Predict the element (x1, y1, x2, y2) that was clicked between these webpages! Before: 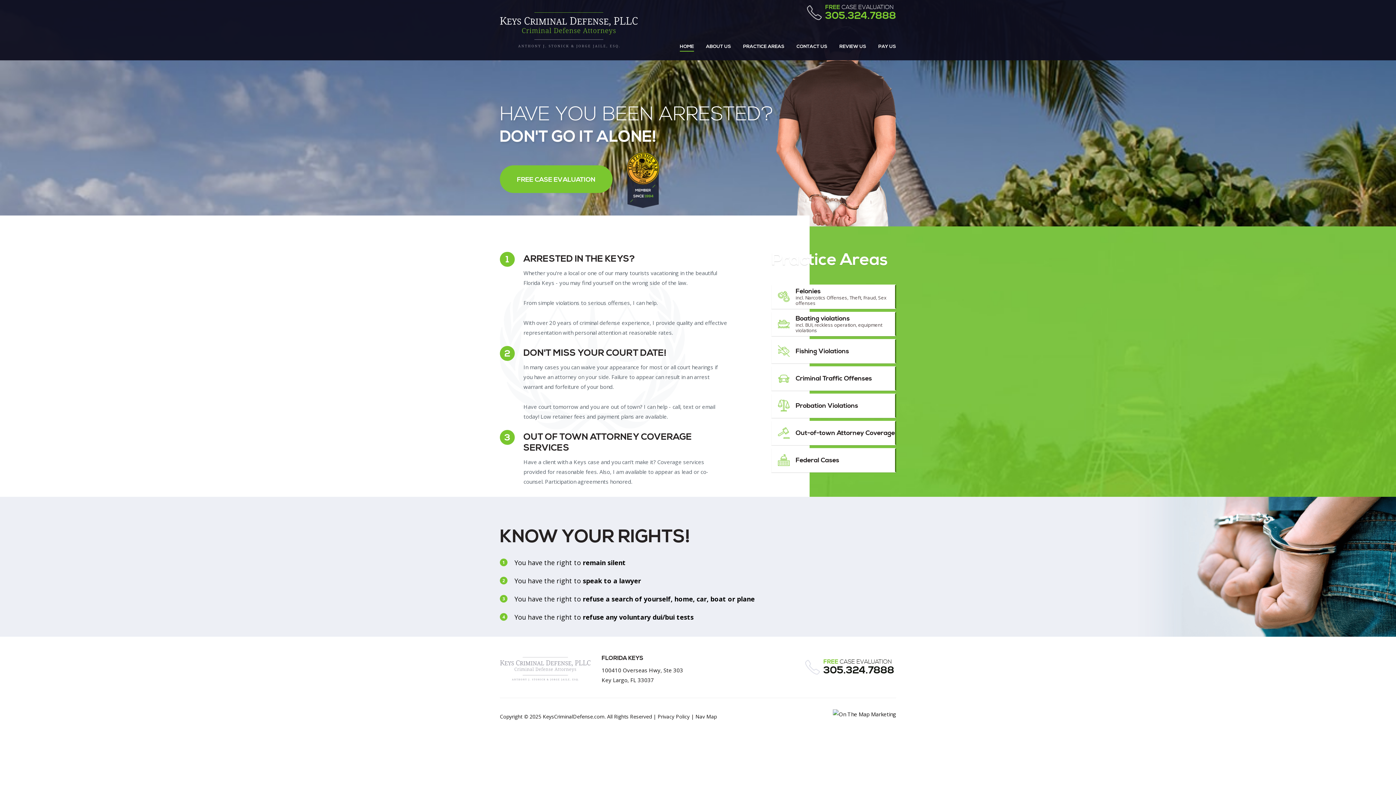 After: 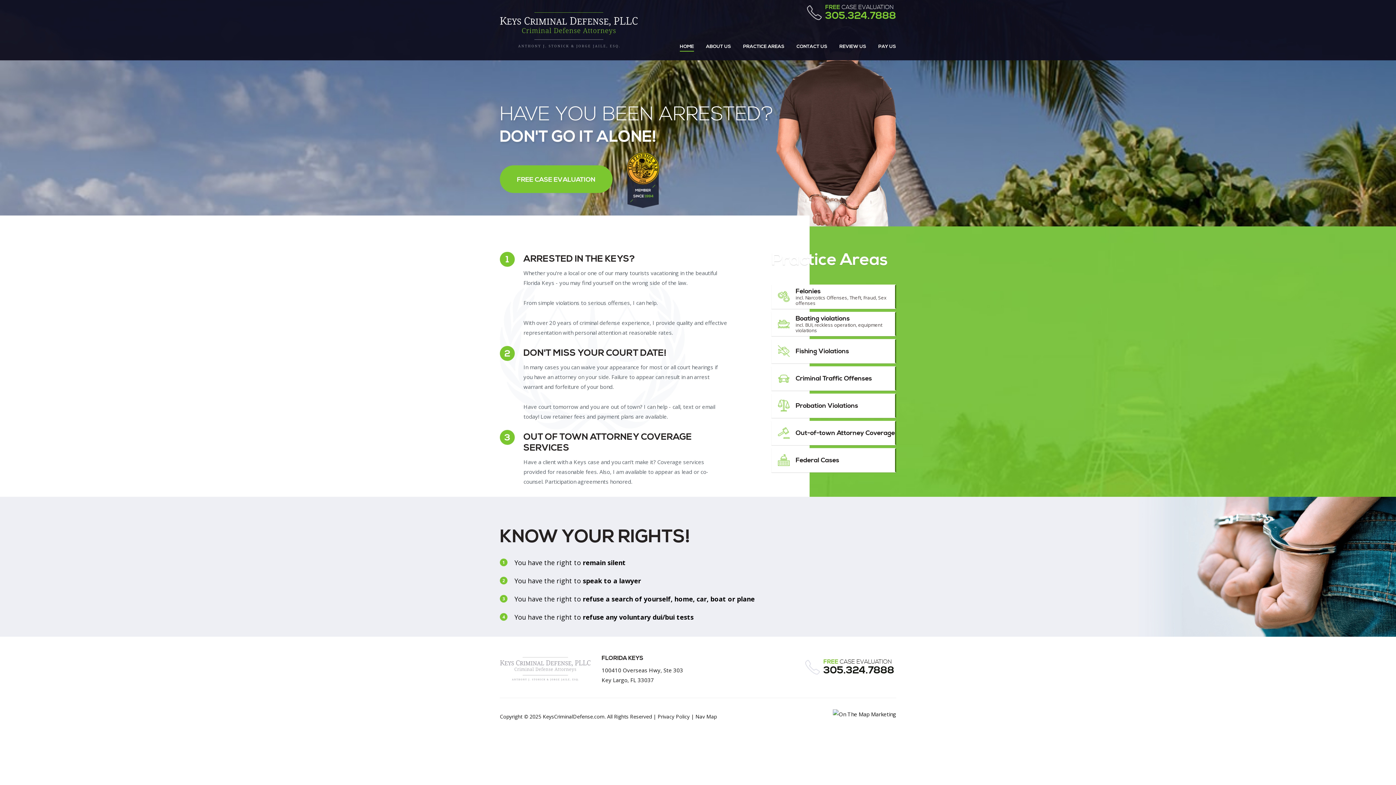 Action: label: Nav Map bbox: (695, 713, 717, 720)